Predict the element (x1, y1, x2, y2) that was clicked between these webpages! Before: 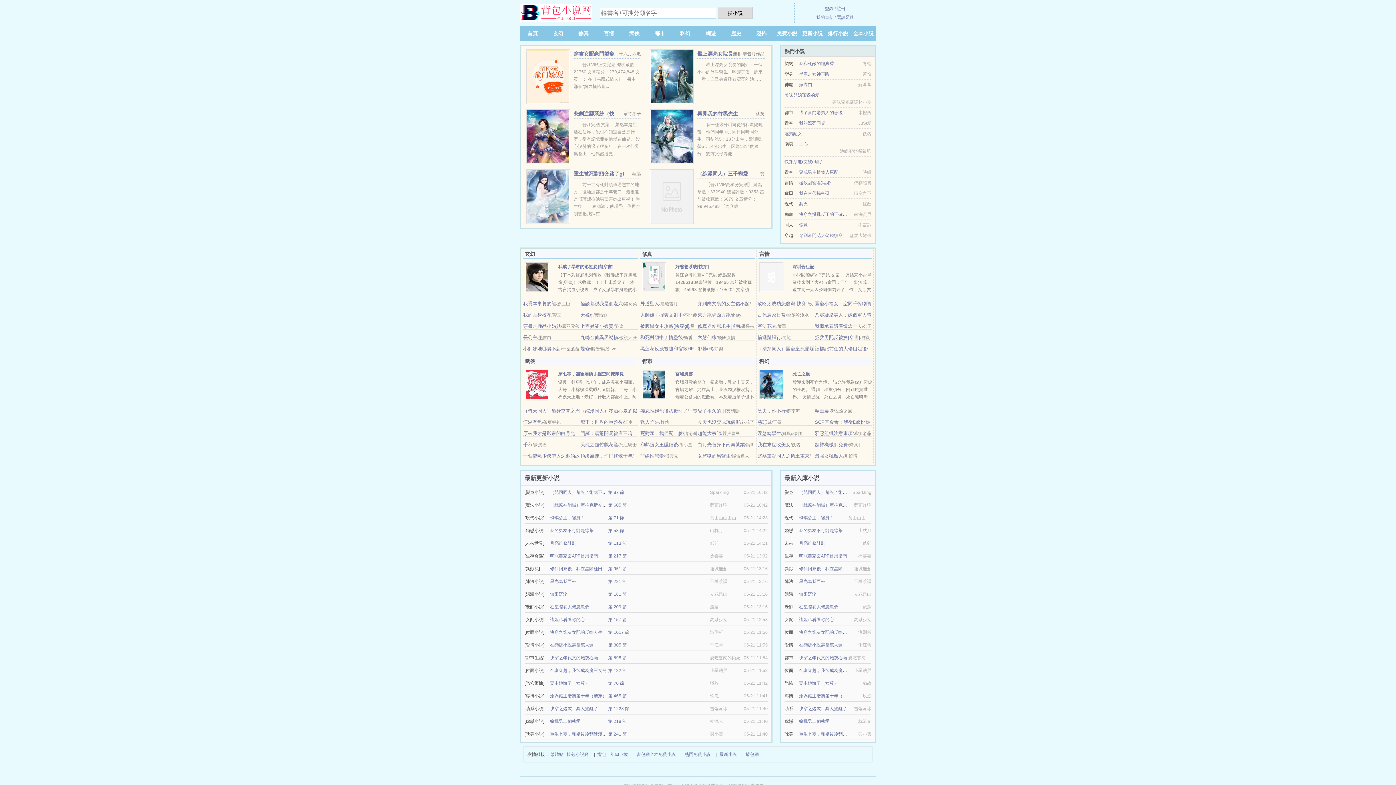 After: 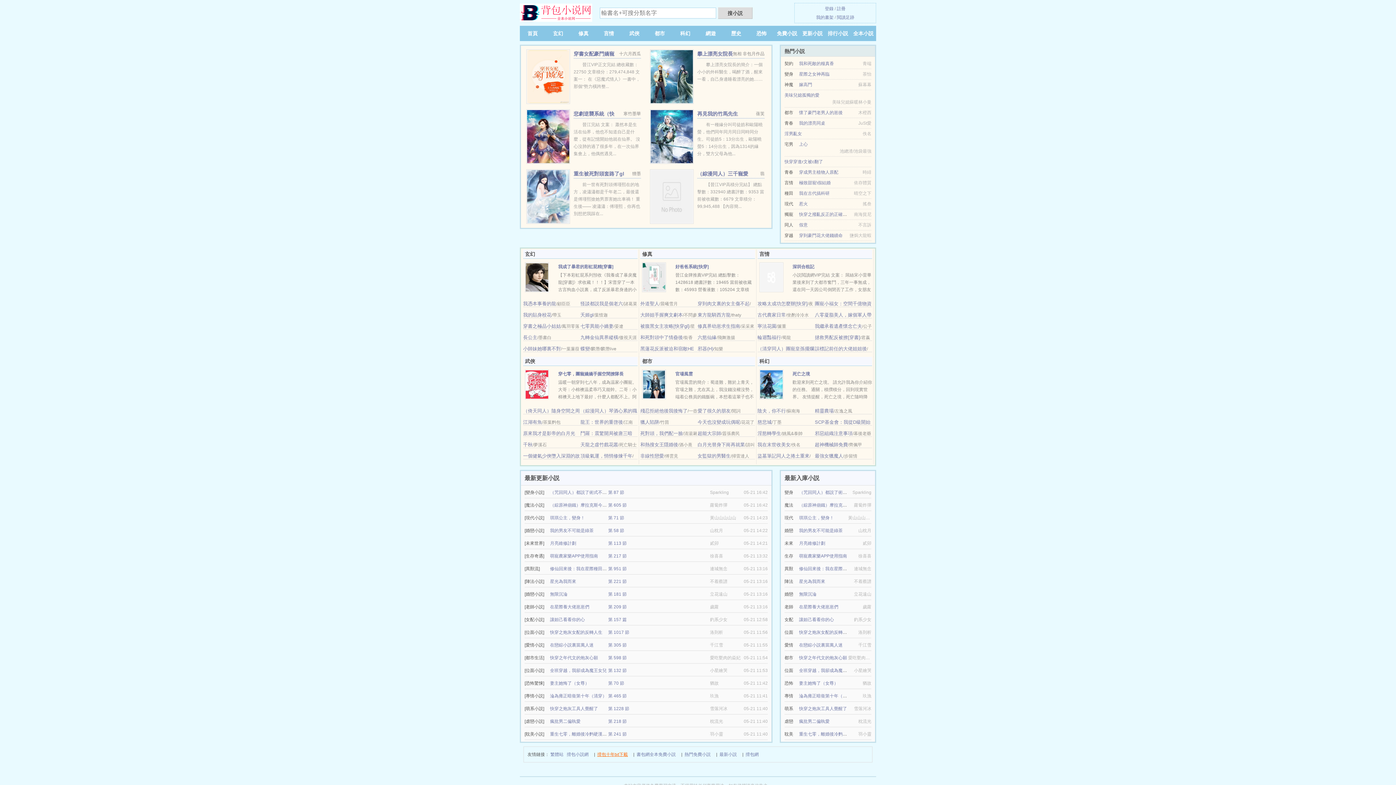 Action: label: 揹包十年txt下載 bbox: (597, 750, 628, 758)